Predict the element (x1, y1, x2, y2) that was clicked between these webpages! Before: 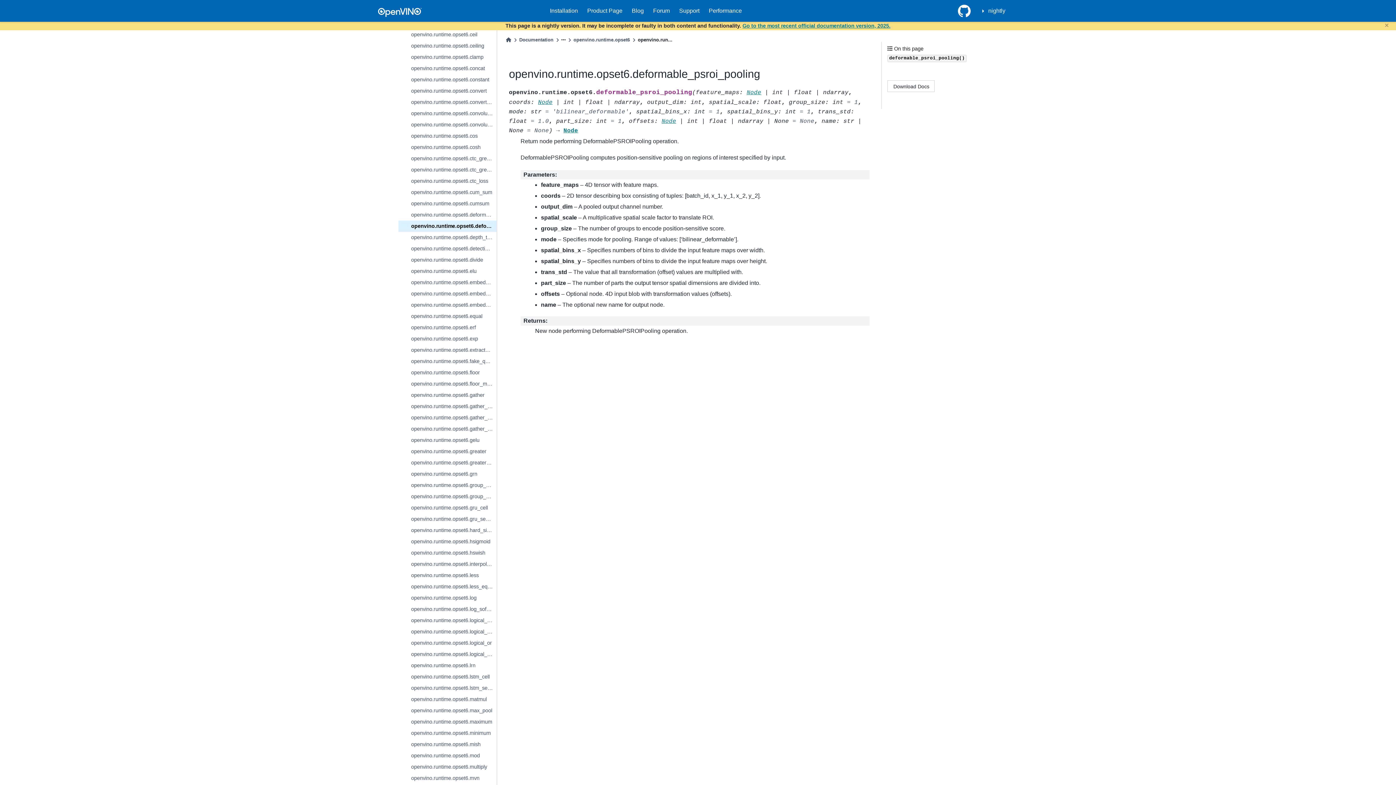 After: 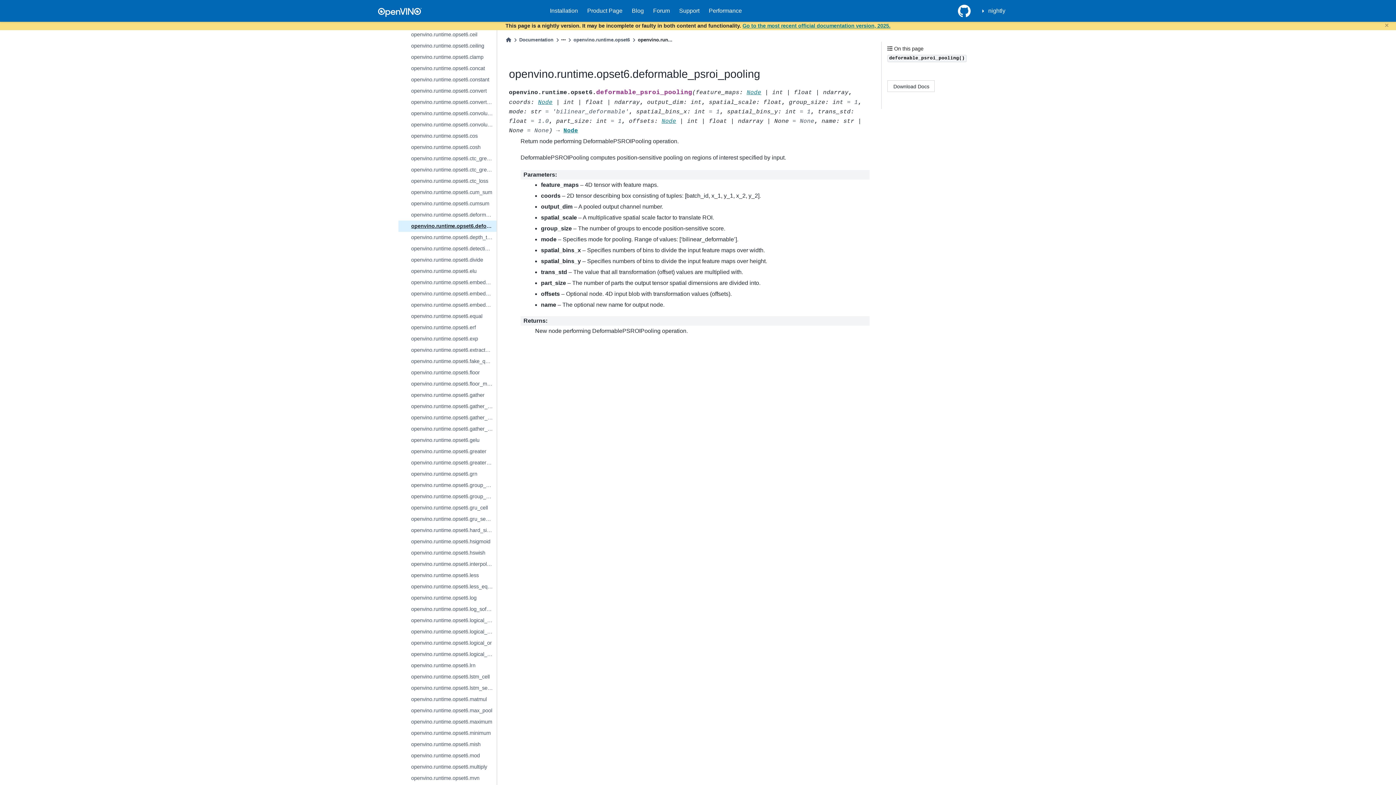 Action: bbox: (398, 220, 496, 232) label: openvino.runtime.opset6.deformable_psroi_pooling